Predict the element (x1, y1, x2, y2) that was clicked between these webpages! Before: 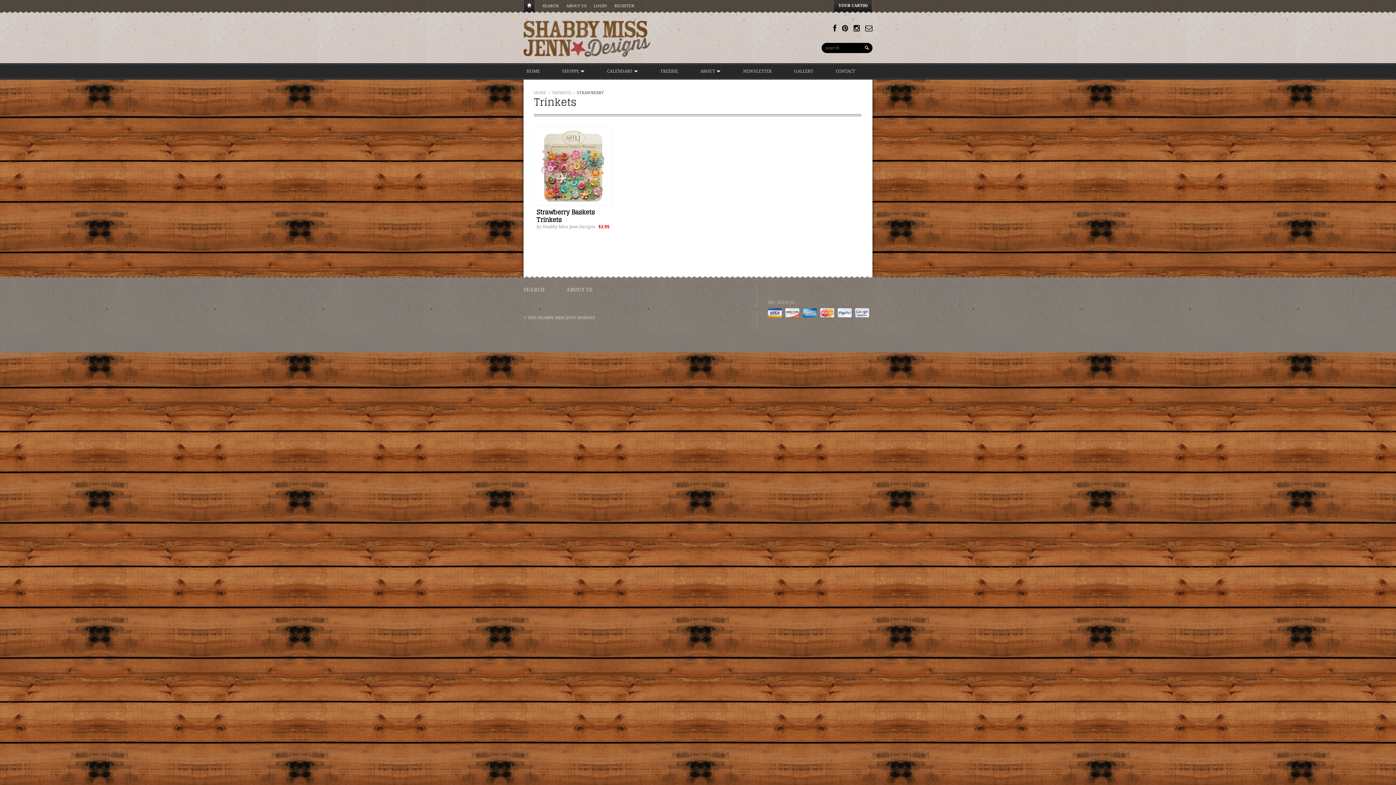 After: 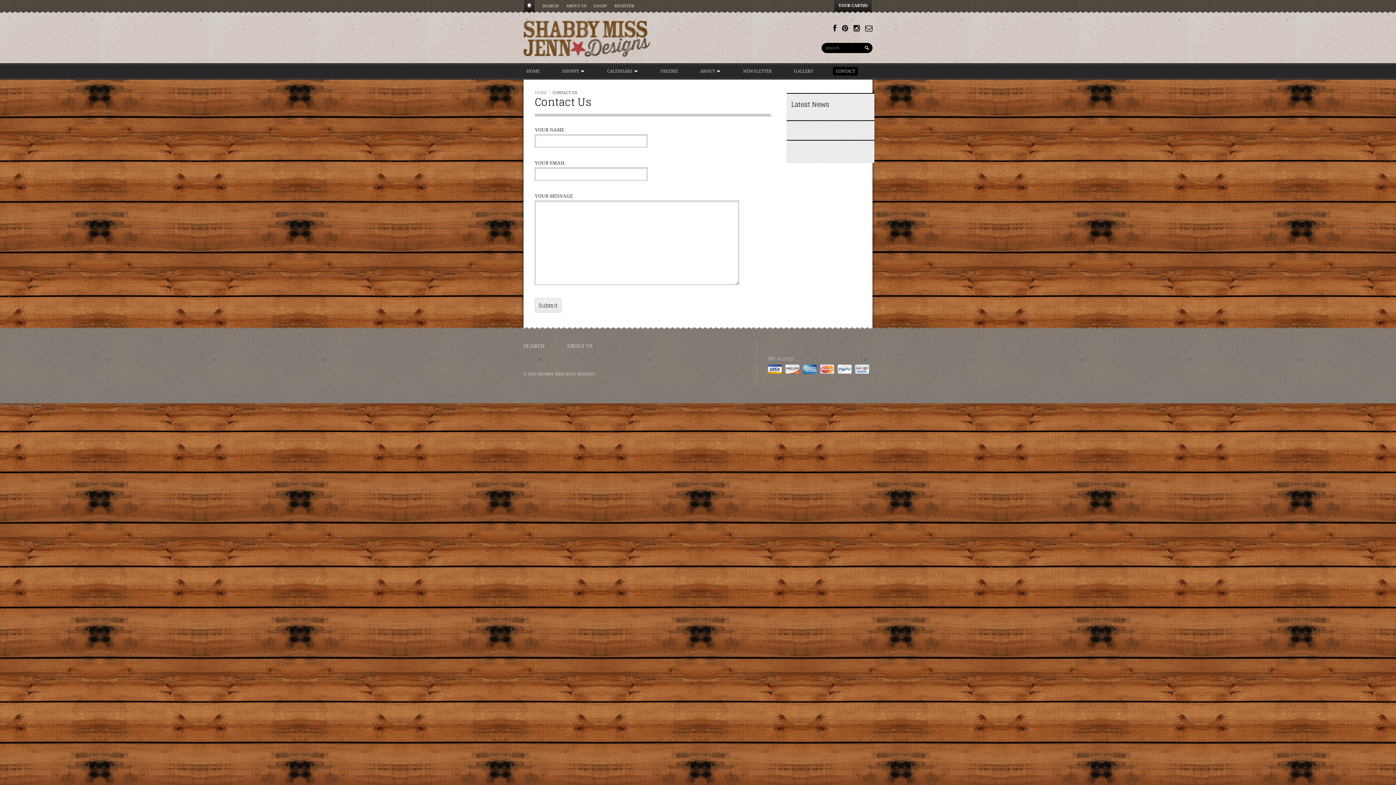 Action: label: CONTACT bbox: (833, 66, 858, 75)